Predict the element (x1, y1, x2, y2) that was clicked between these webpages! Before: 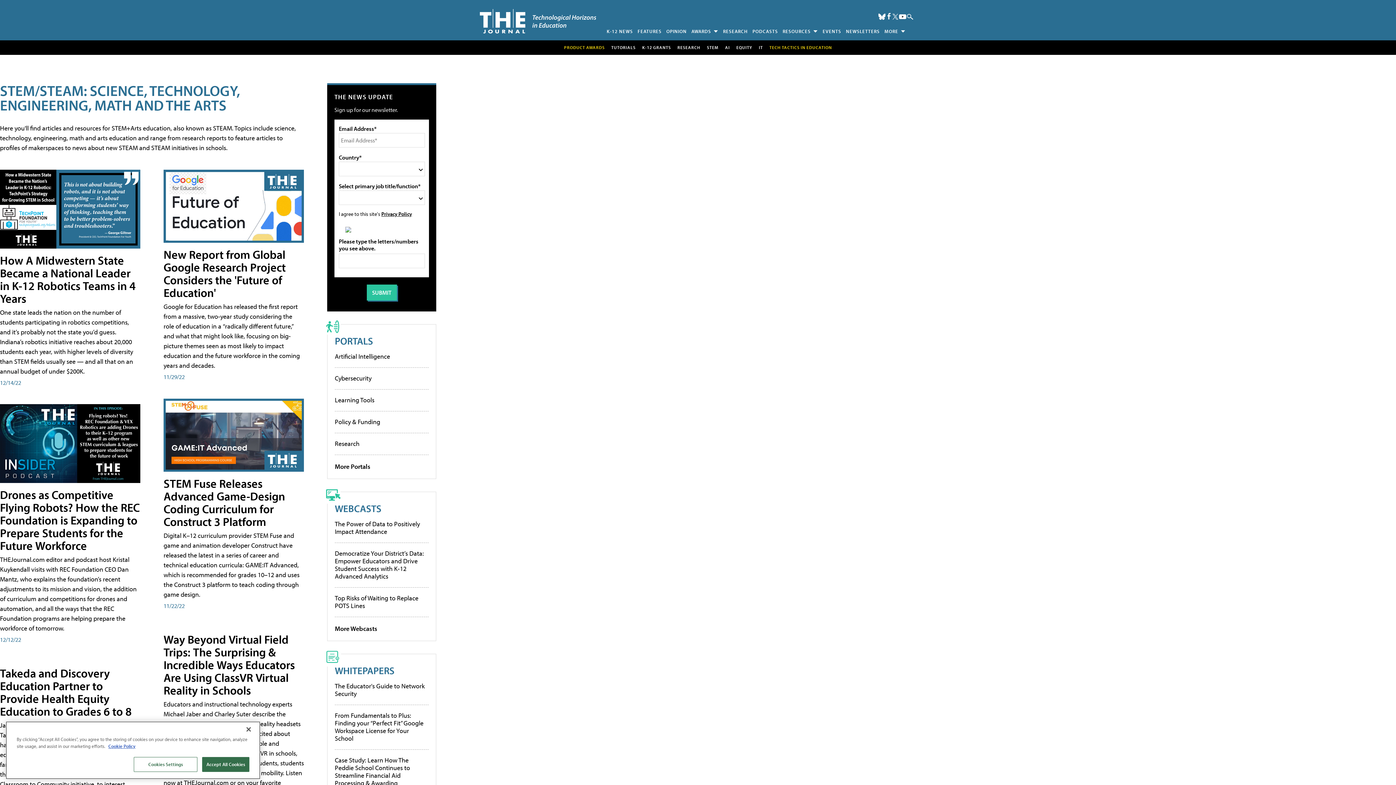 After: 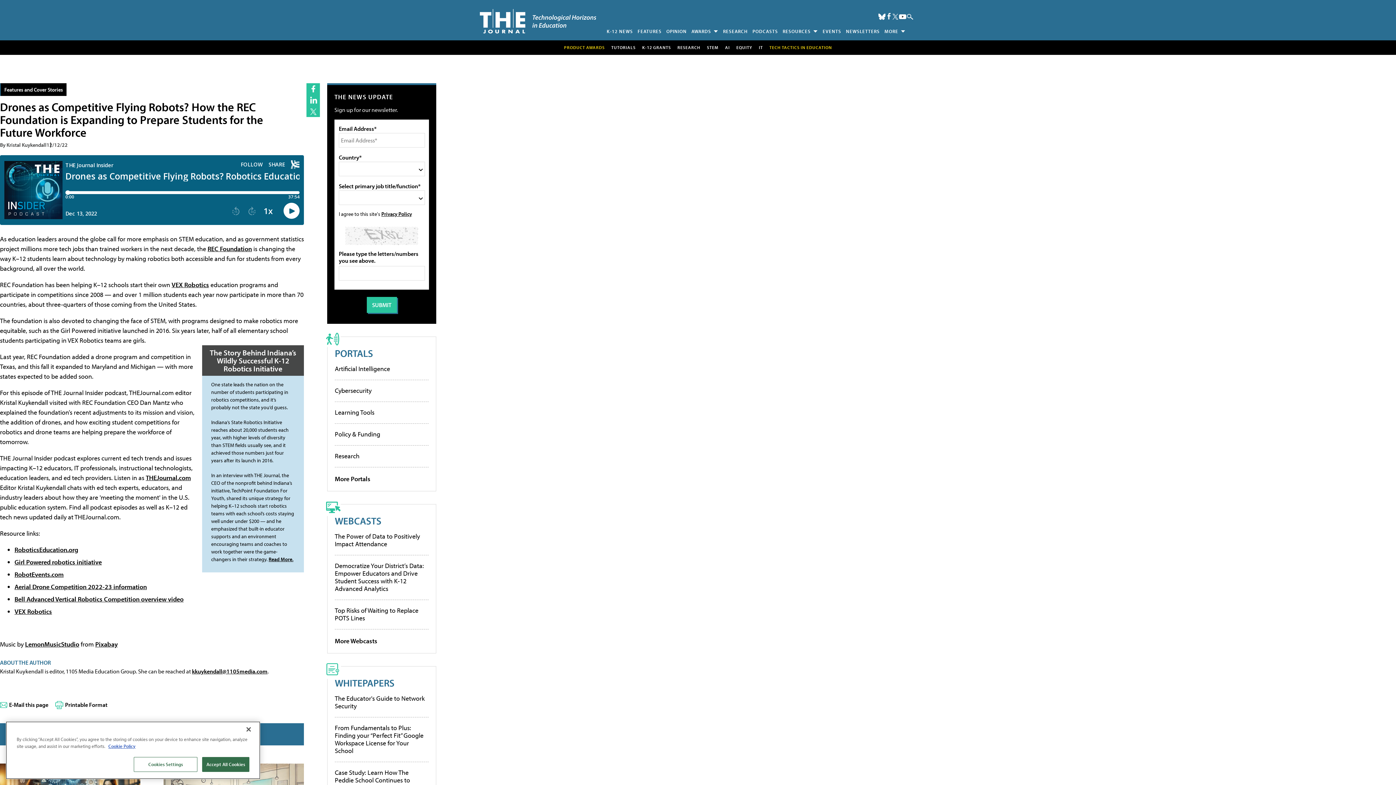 Action: label: Drones as Competitive Flying Robots? How the REC Foundation is Expanding to Prepare Students for the Future Workforce bbox: (0, 487, 140, 553)